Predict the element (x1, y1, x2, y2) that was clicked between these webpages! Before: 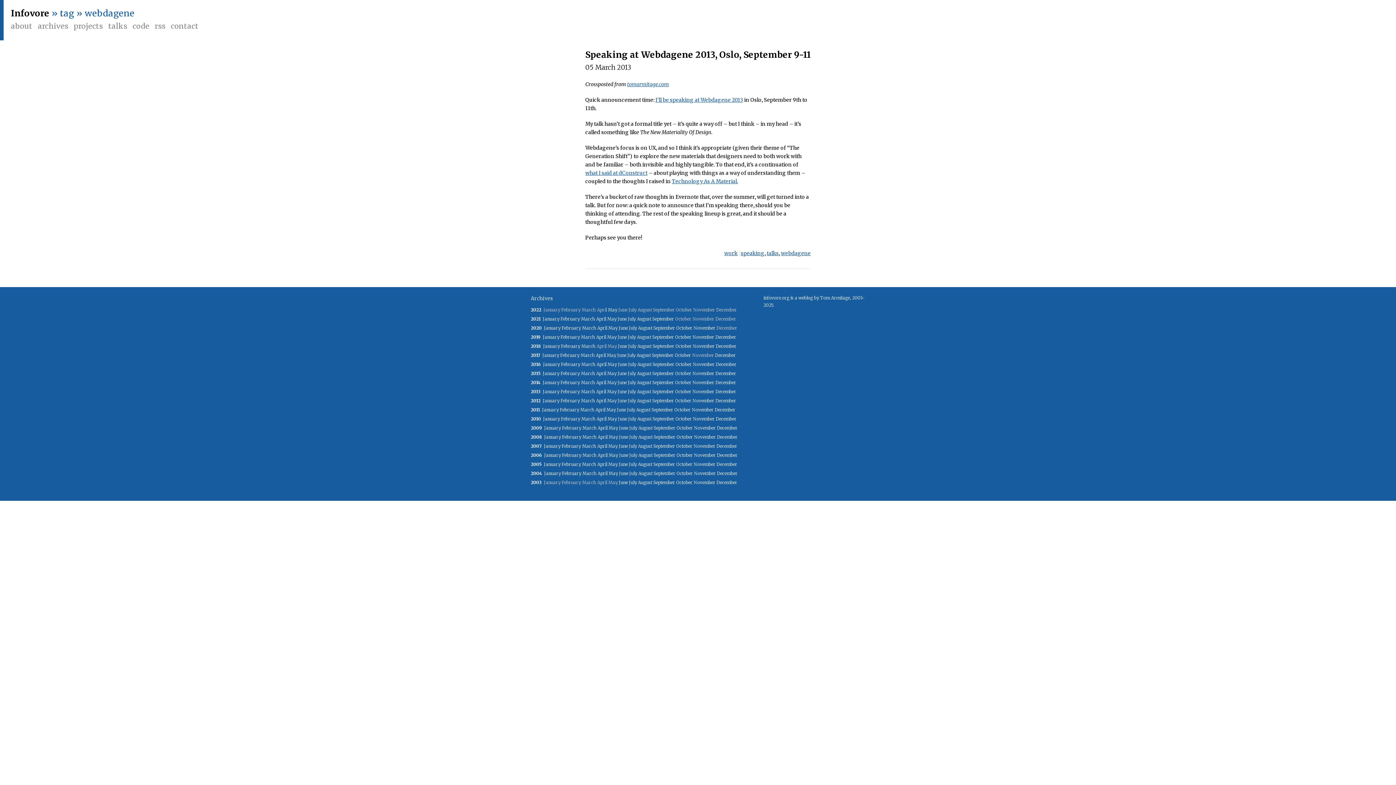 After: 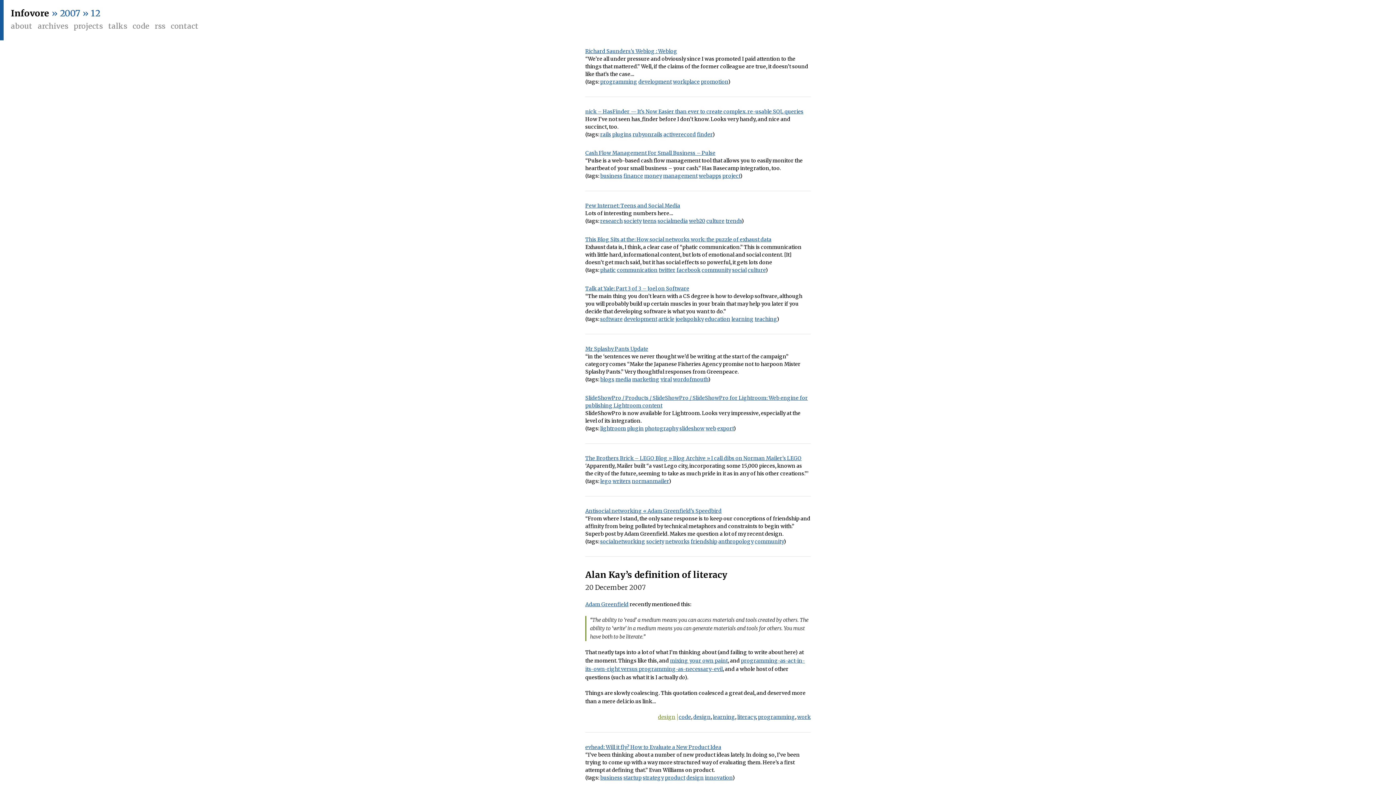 Action: bbox: (716, 443, 737, 449) label: December